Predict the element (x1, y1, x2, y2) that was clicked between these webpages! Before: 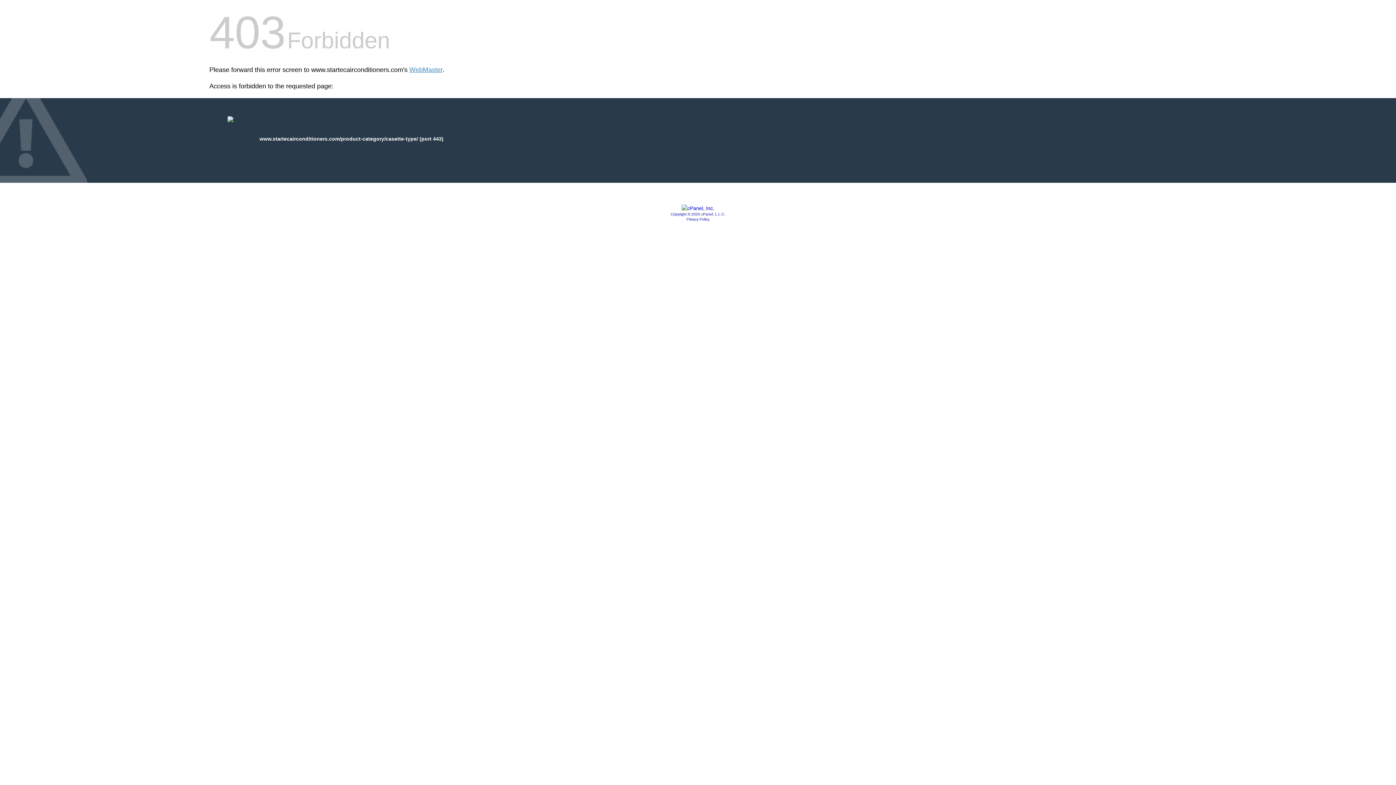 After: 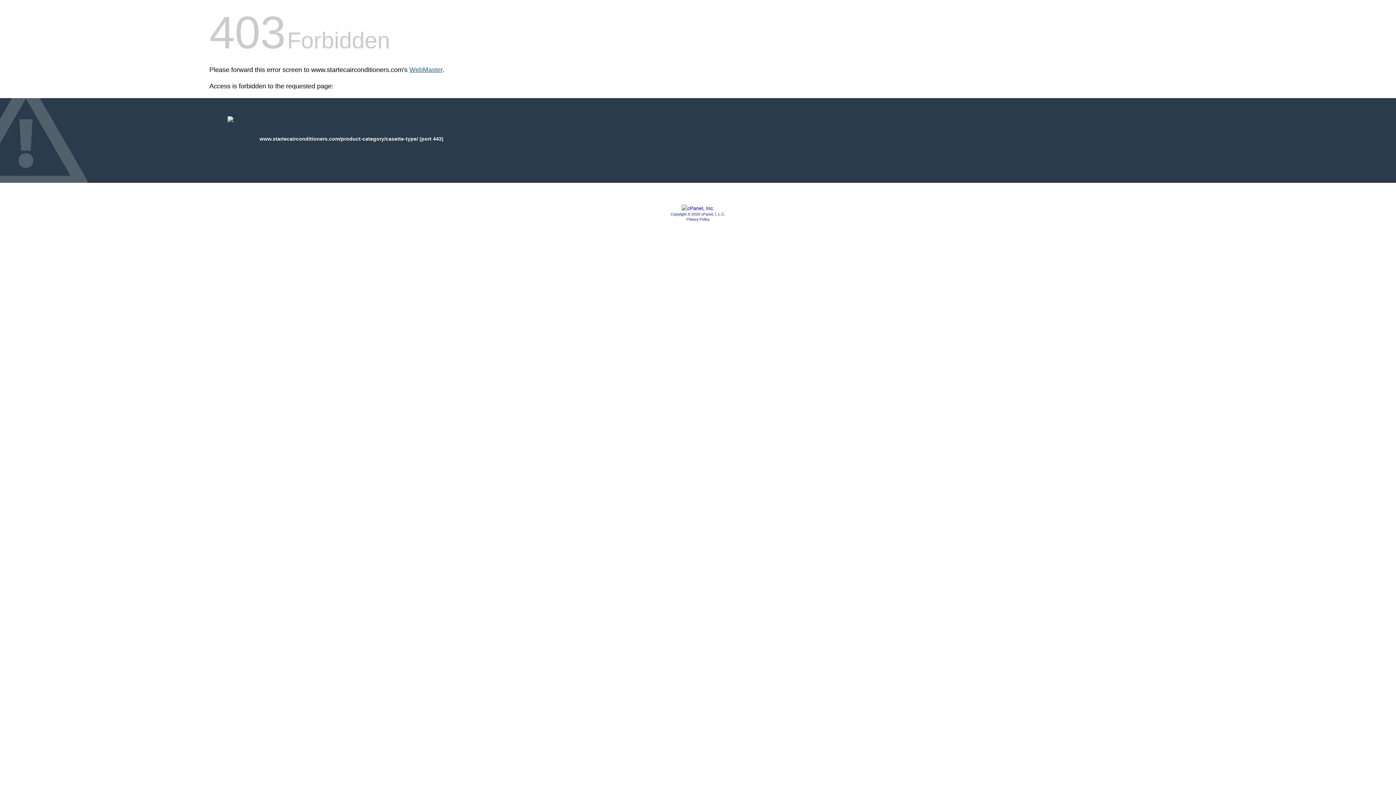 Action: bbox: (409, 66, 442, 73) label: WebMaster